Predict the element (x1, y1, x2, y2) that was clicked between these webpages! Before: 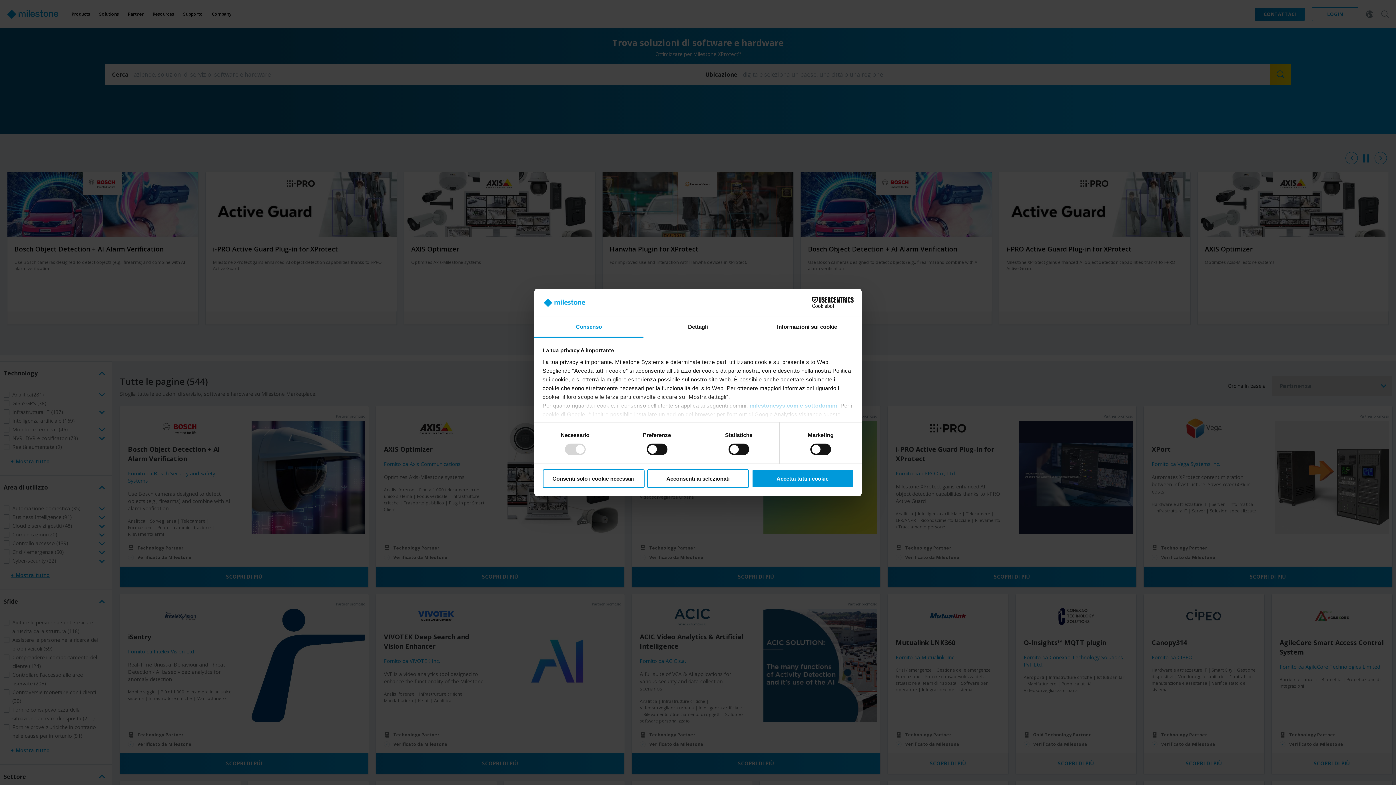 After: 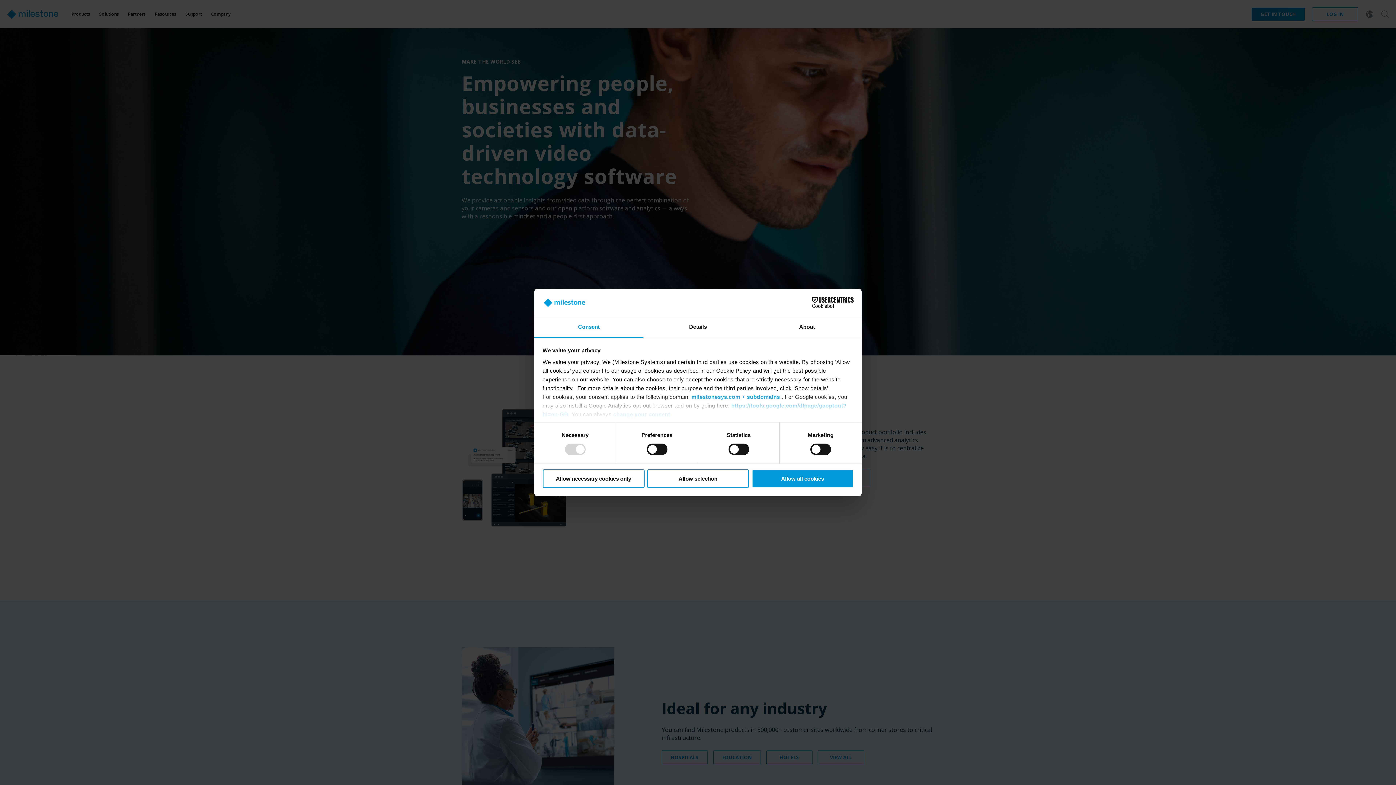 Action: label: milestonesys.com e sottodomini bbox: (749, 402, 837, 408)